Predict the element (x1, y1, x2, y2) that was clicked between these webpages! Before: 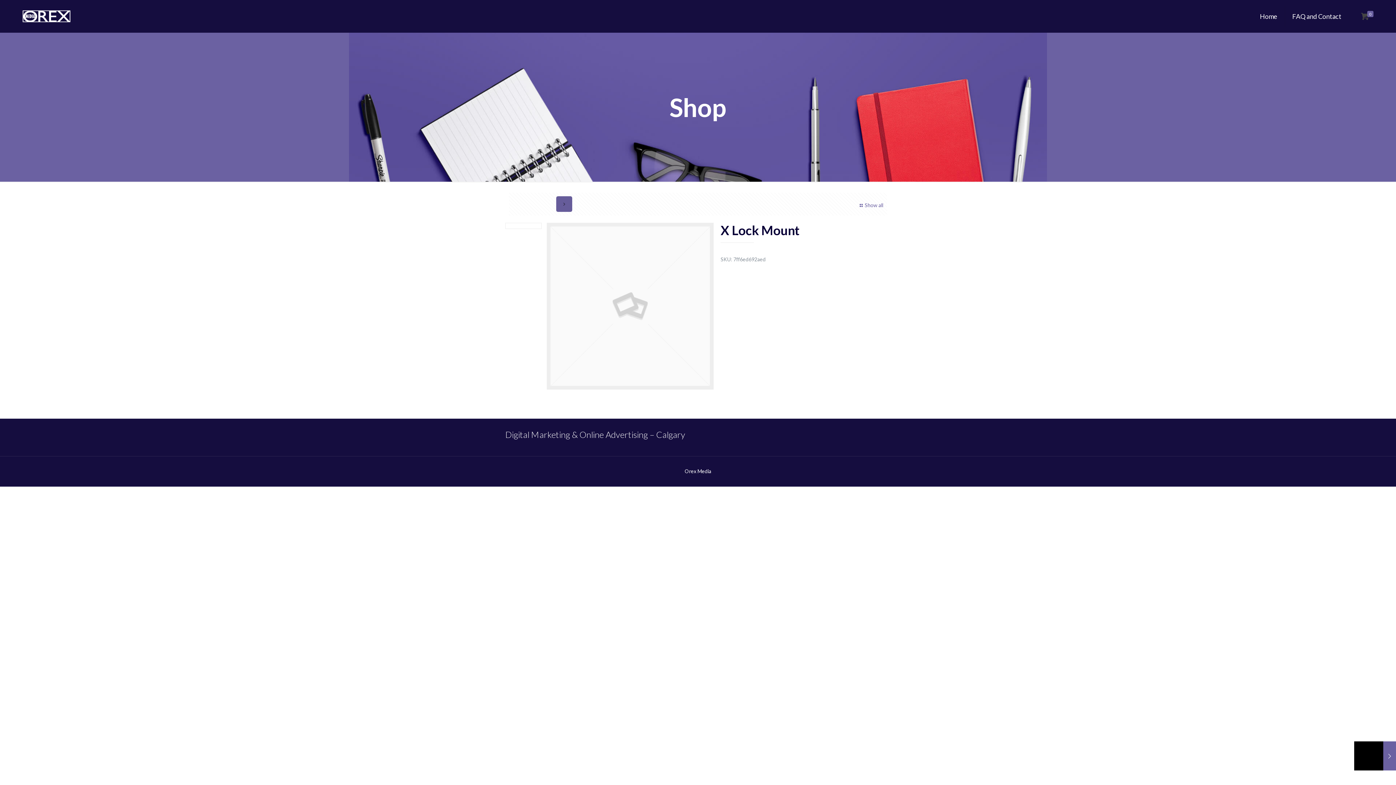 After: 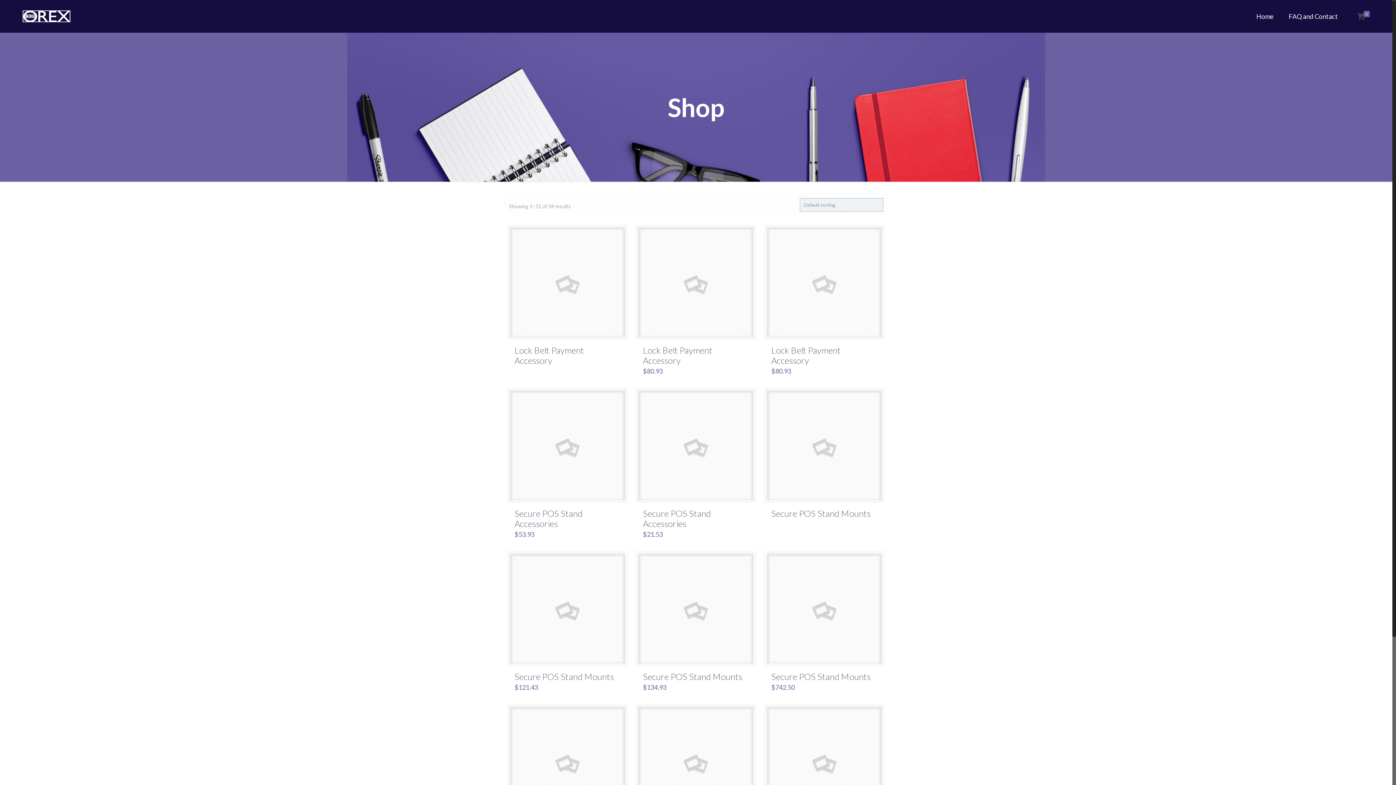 Action: bbox: (857, 196, 883, 214) label: Show all